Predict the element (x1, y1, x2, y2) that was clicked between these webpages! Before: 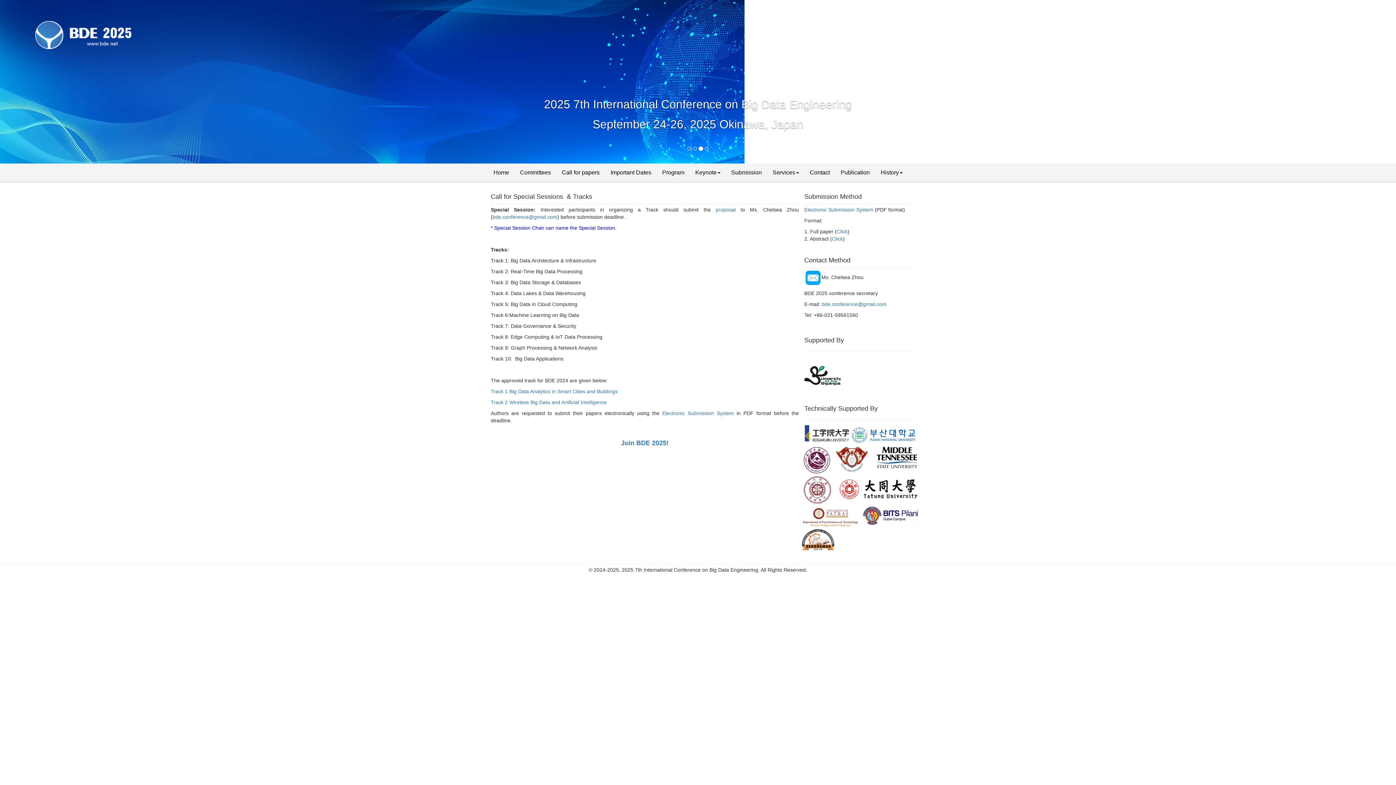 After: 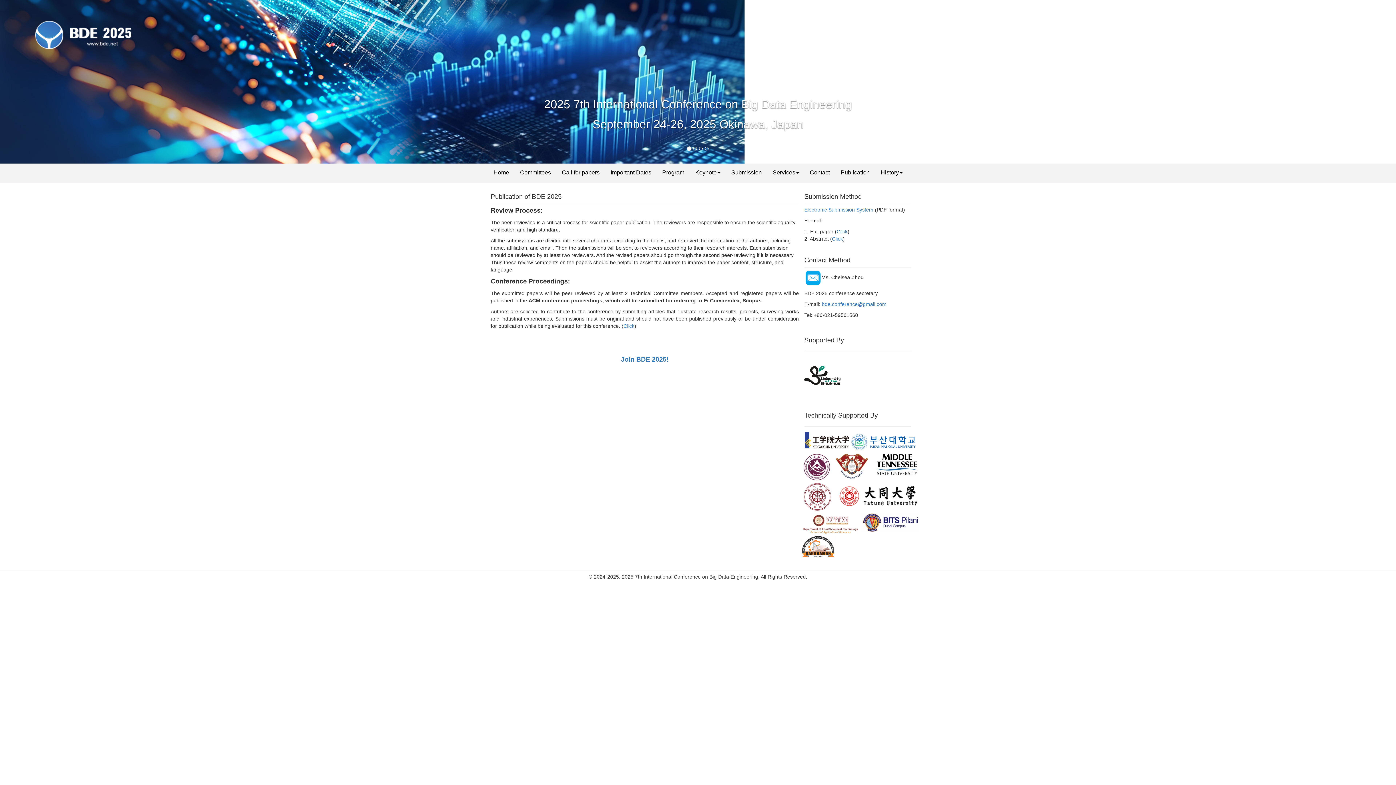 Action: label: Publication bbox: (835, 163, 875, 181)